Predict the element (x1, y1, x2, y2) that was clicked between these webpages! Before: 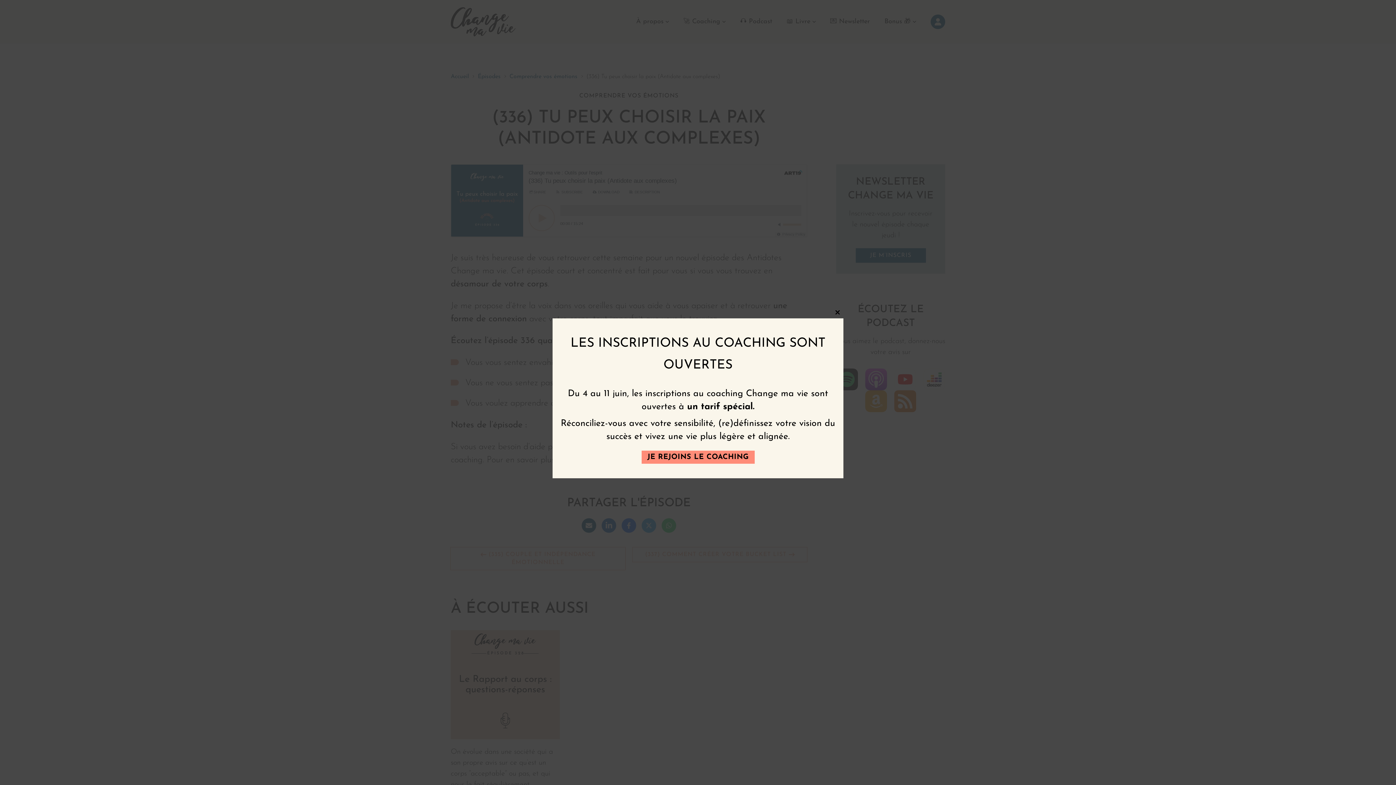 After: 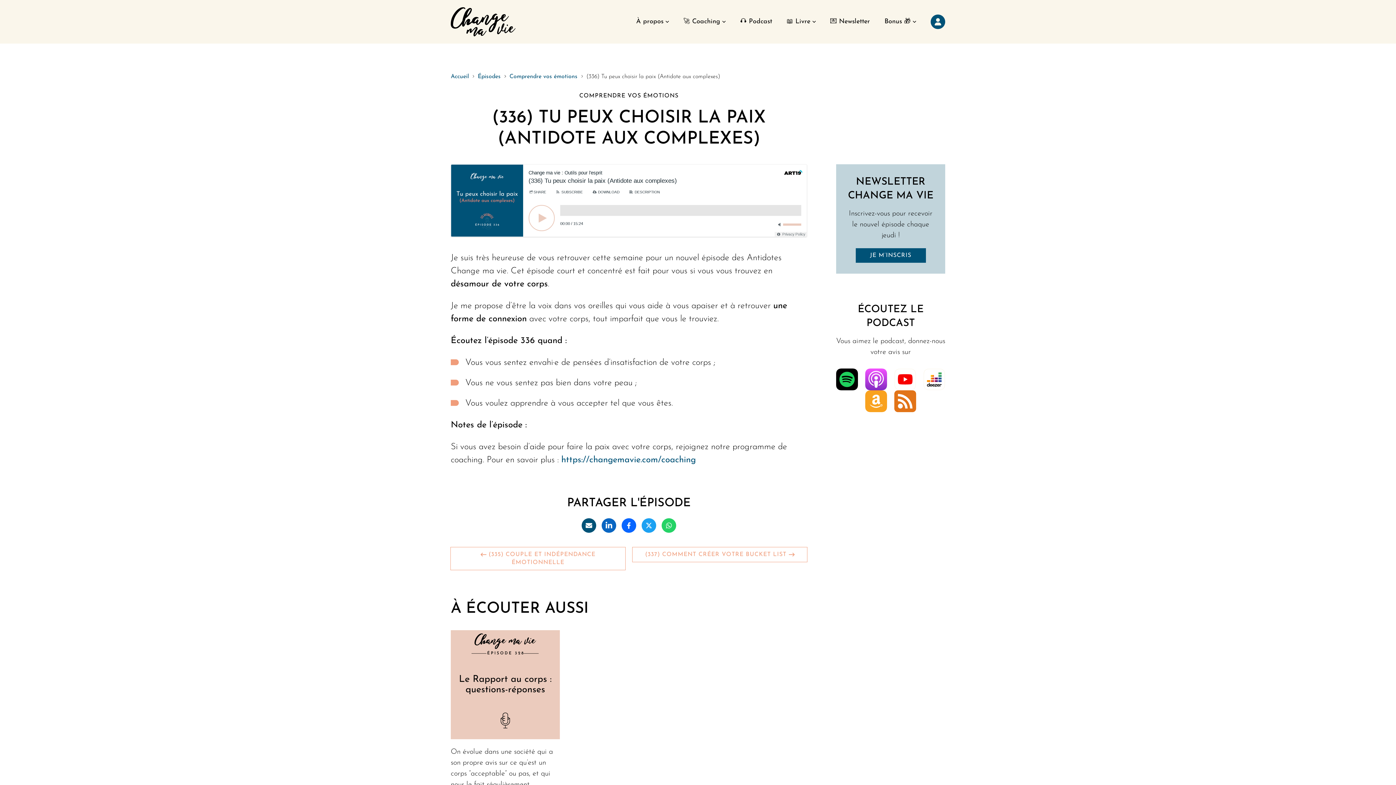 Action: label: Close this module bbox: (832, 306, 843, 318)